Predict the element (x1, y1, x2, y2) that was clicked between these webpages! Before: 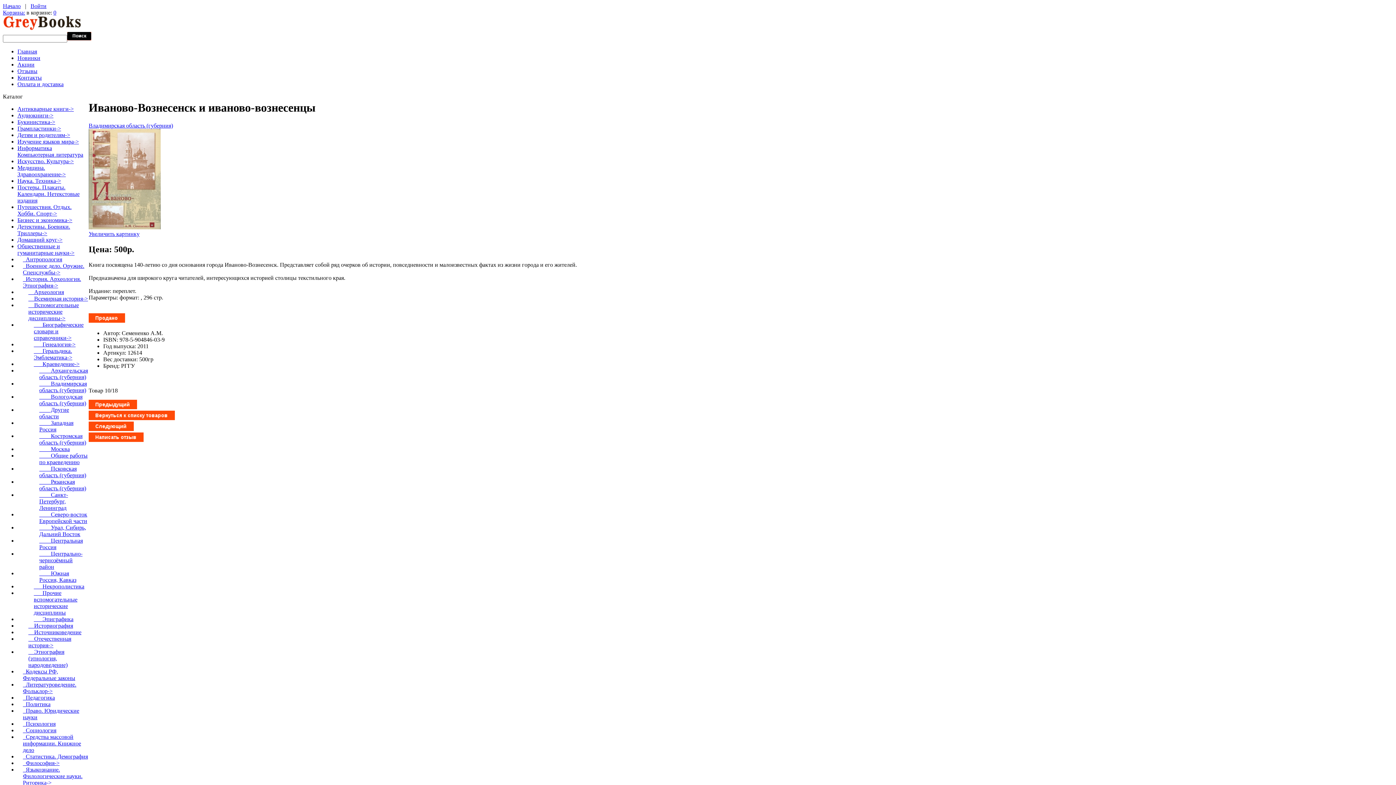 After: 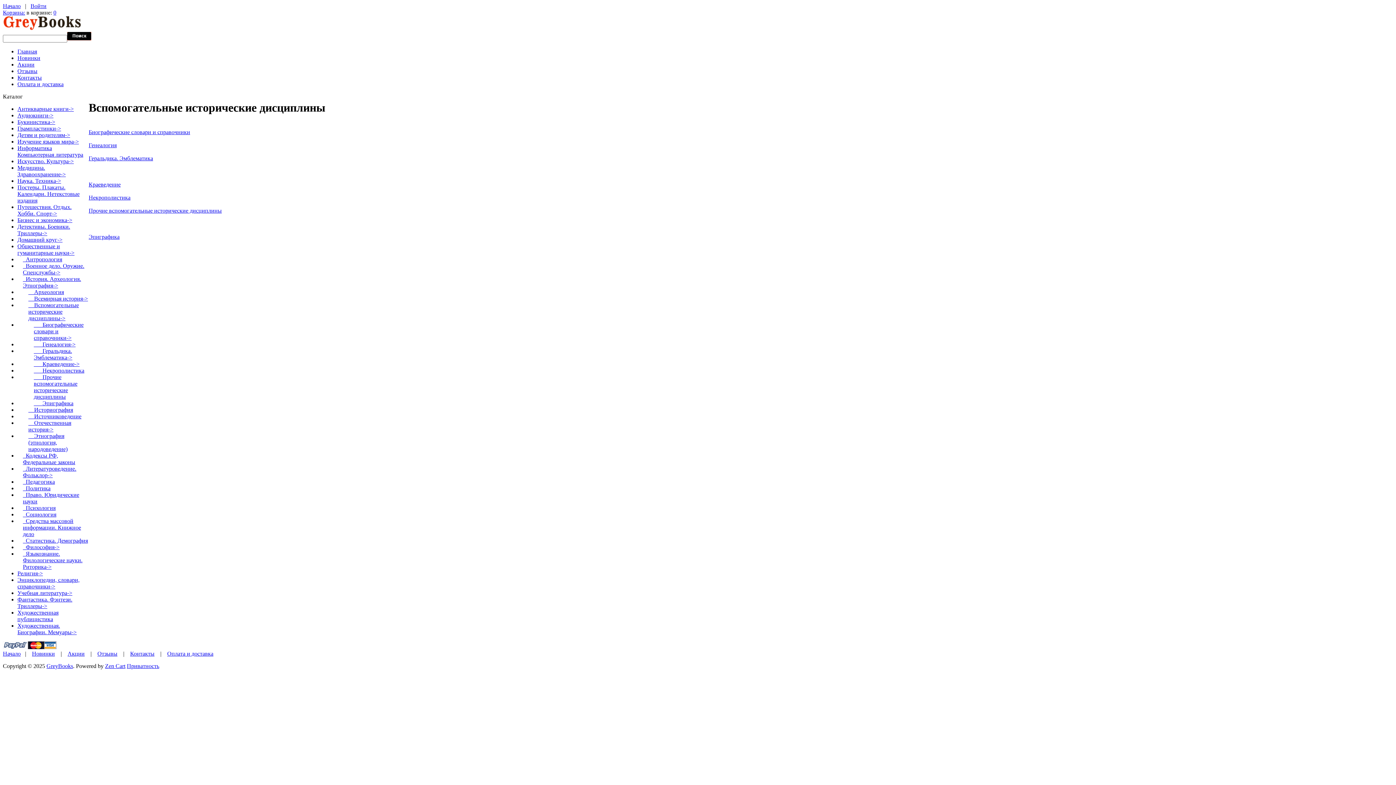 Action: bbox: (28, 302, 78, 321) label:     Вспомогательные исторические дисциплины->